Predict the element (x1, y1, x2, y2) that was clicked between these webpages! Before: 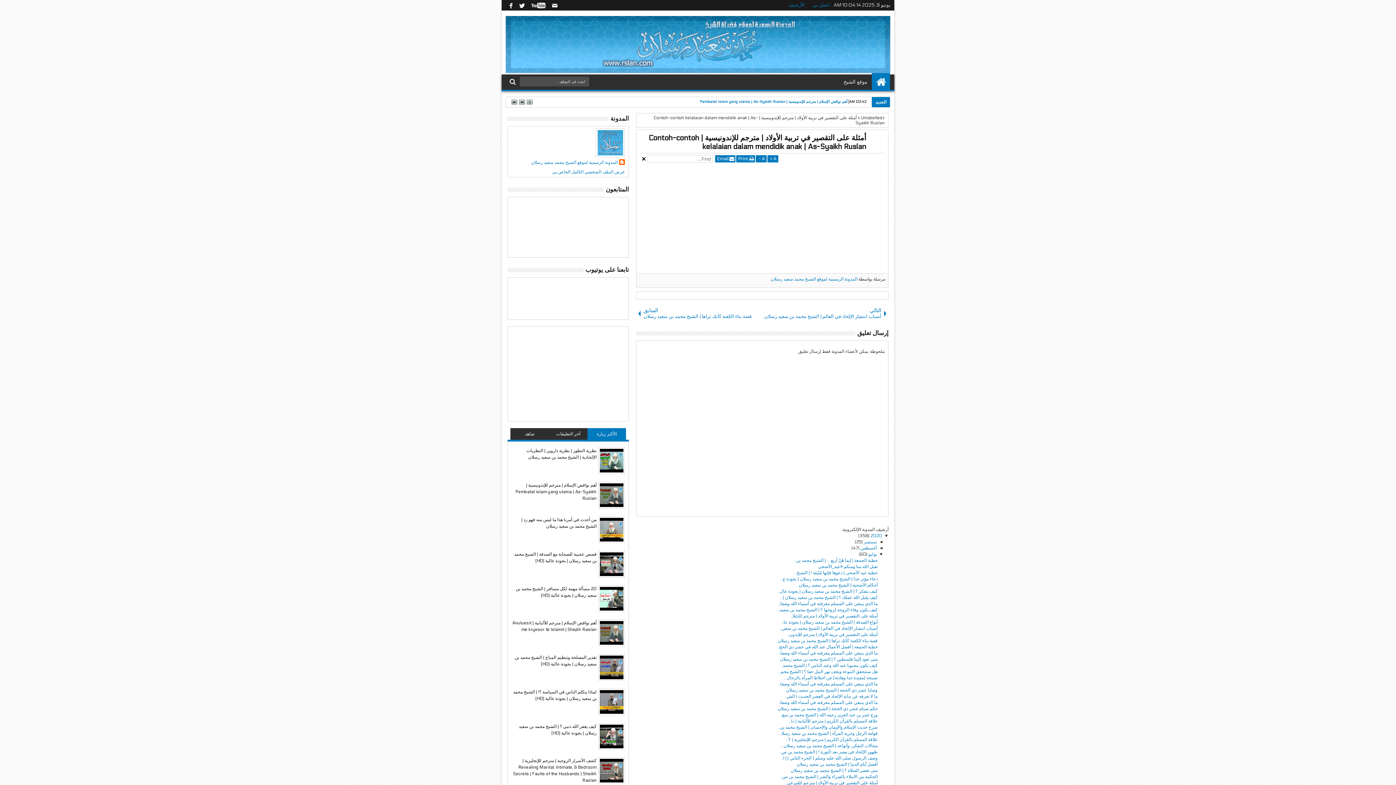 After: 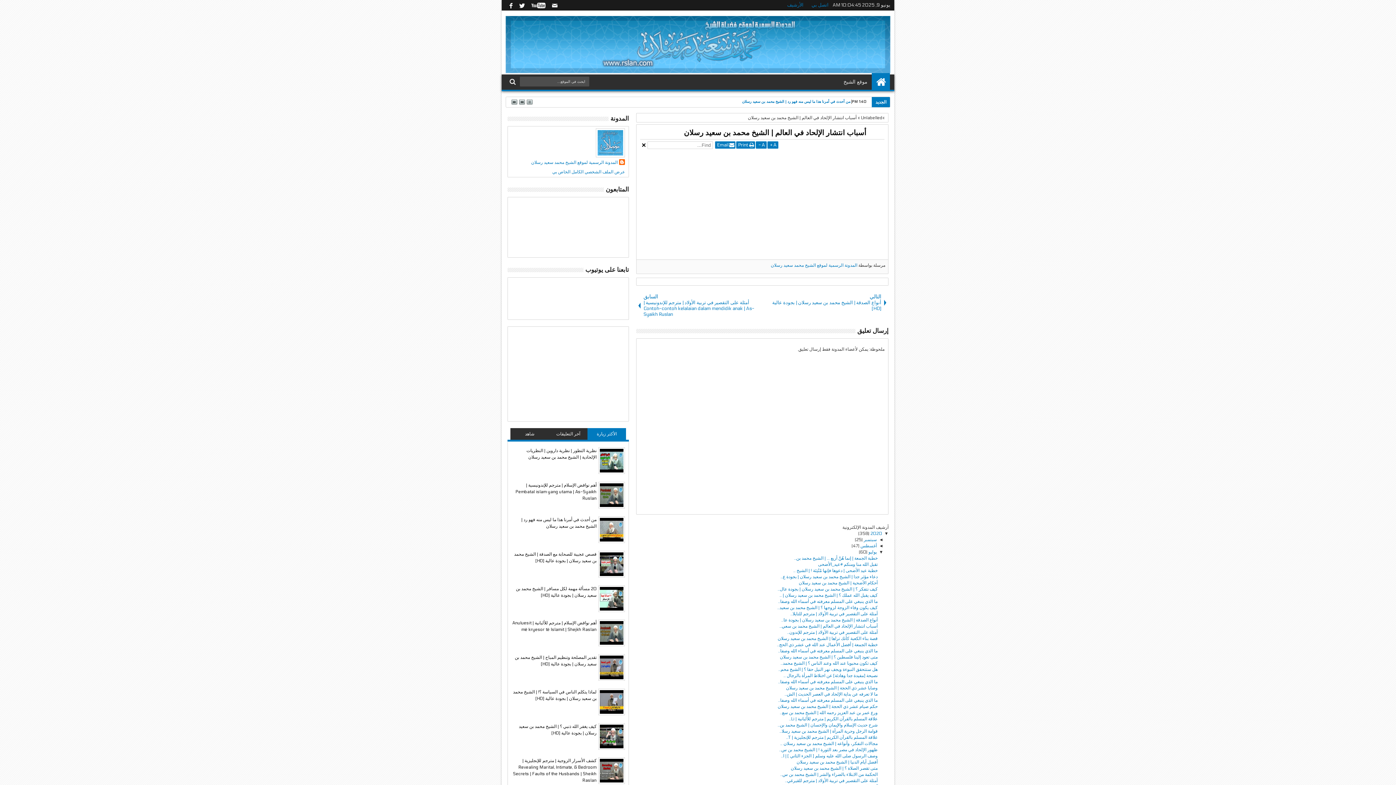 Action: label: أسباب انتشار الإلحاد في العالم | الشيخ محمد بن سعي... bbox: (779, 626, 877, 631)